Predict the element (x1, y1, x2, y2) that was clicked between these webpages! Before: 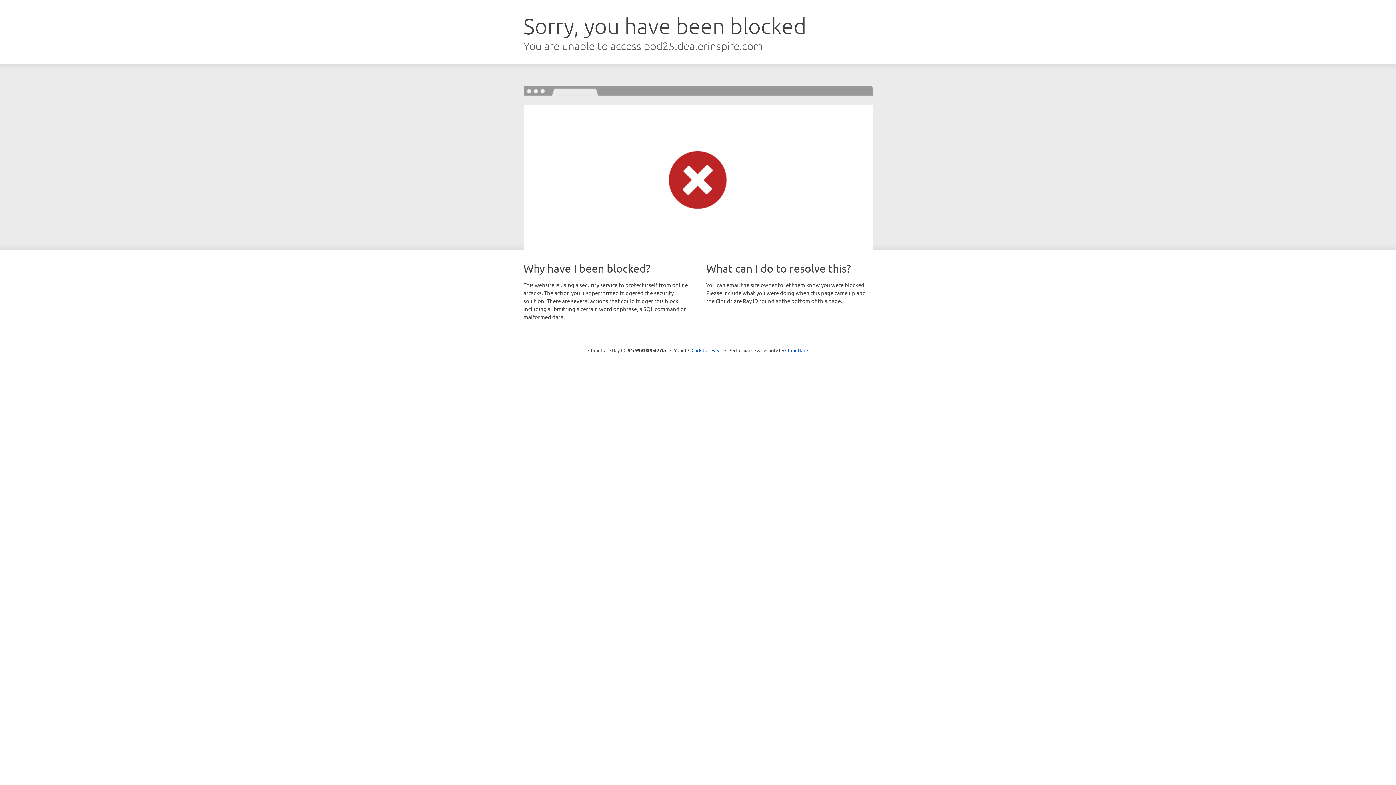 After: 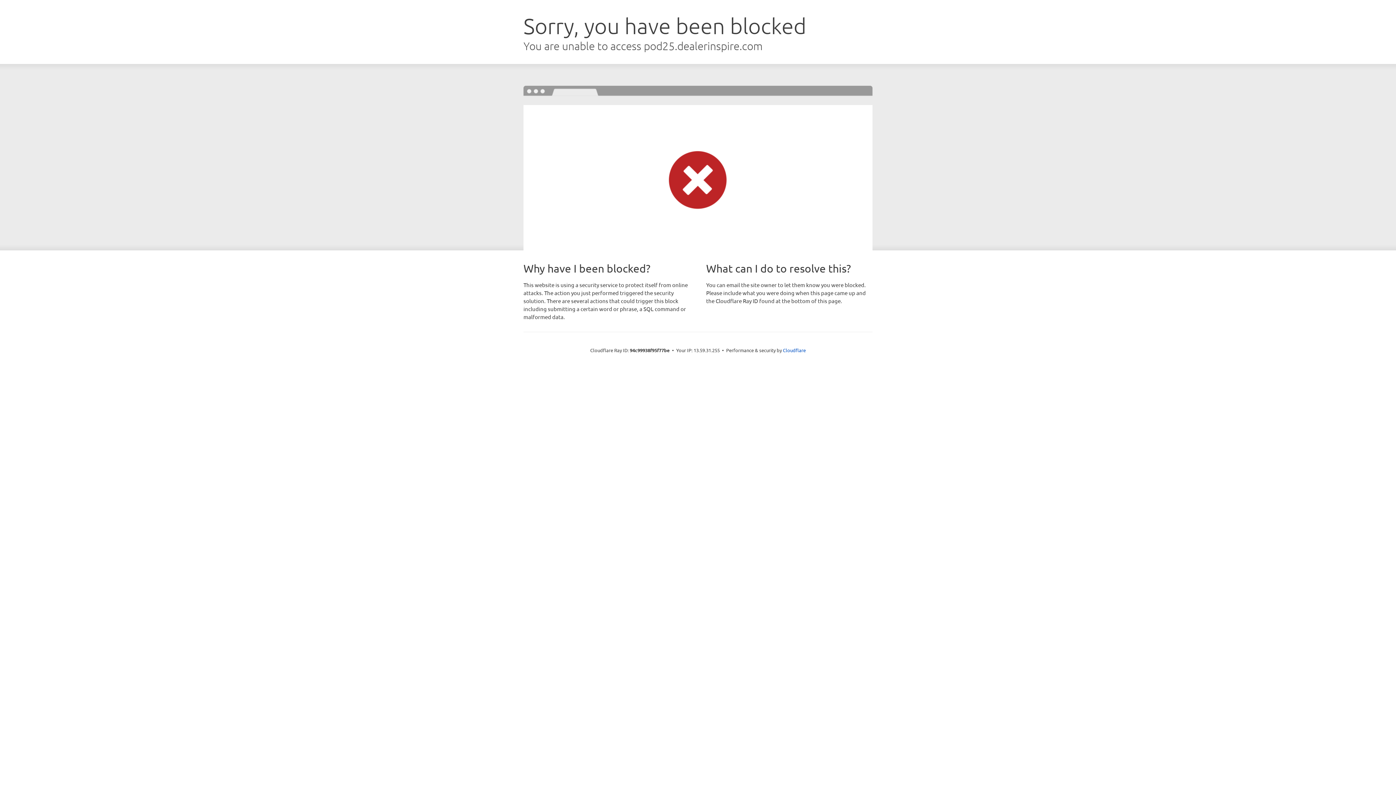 Action: label: Click to reveal bbox: (691, 346, 722, 353)